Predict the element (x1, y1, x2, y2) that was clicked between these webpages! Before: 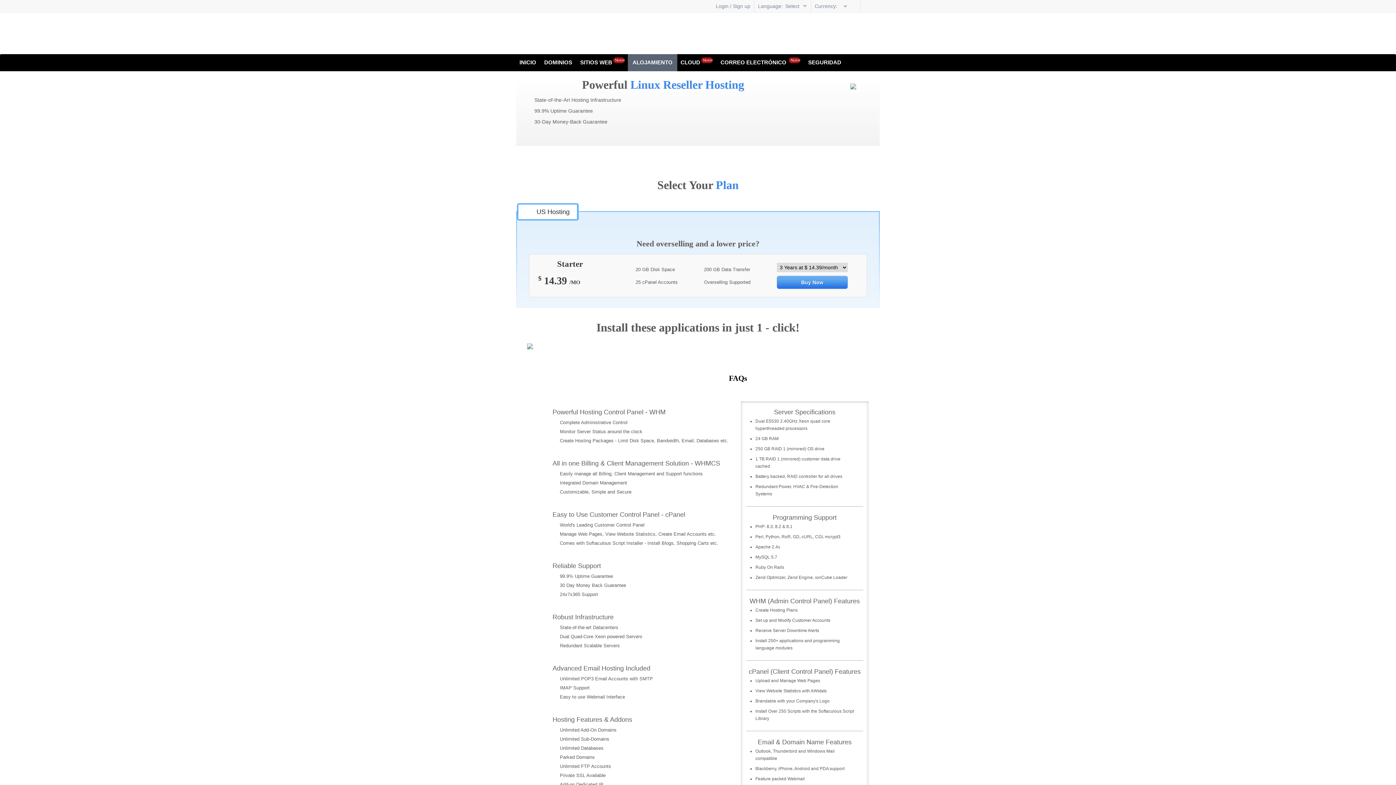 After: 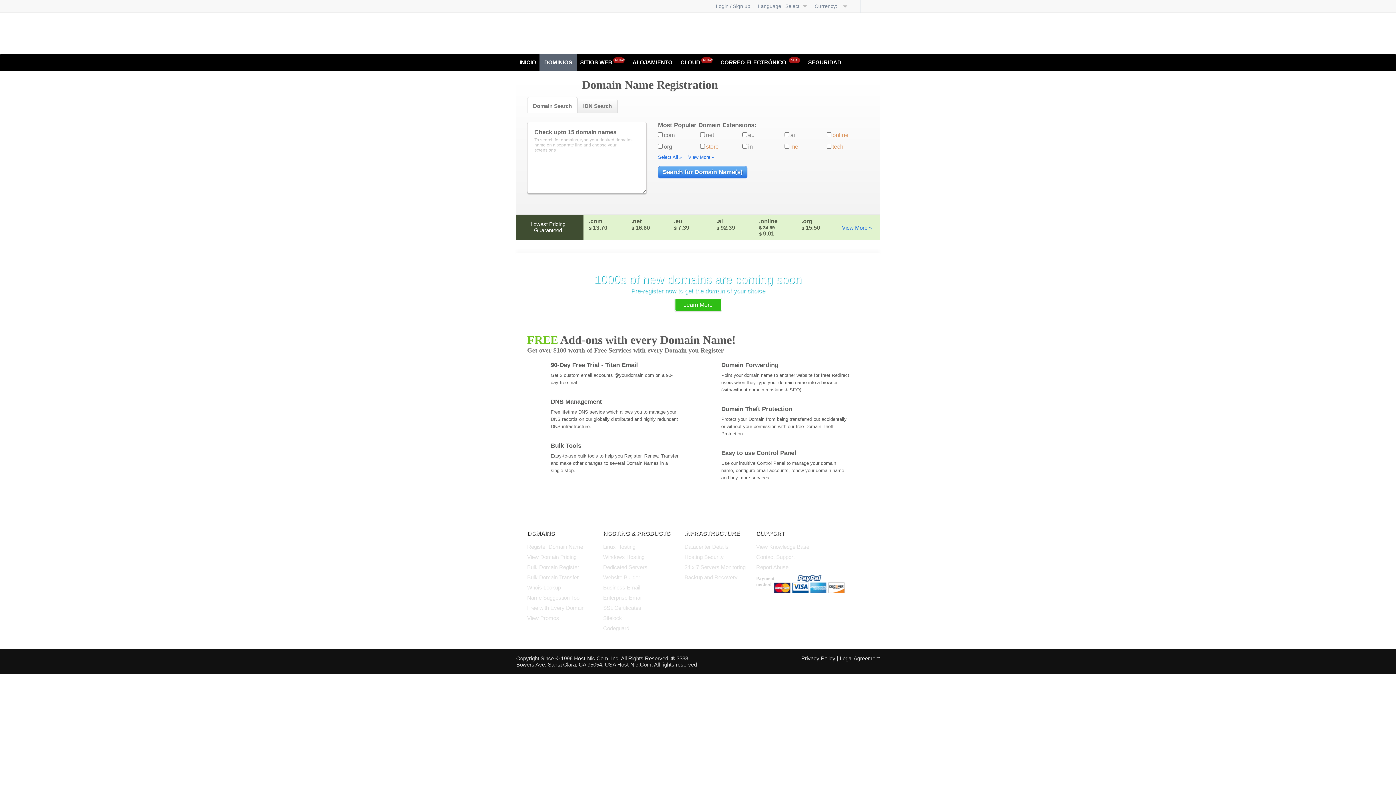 Action: bbox: (544, 55, 572, 69) label: DOMINIOS